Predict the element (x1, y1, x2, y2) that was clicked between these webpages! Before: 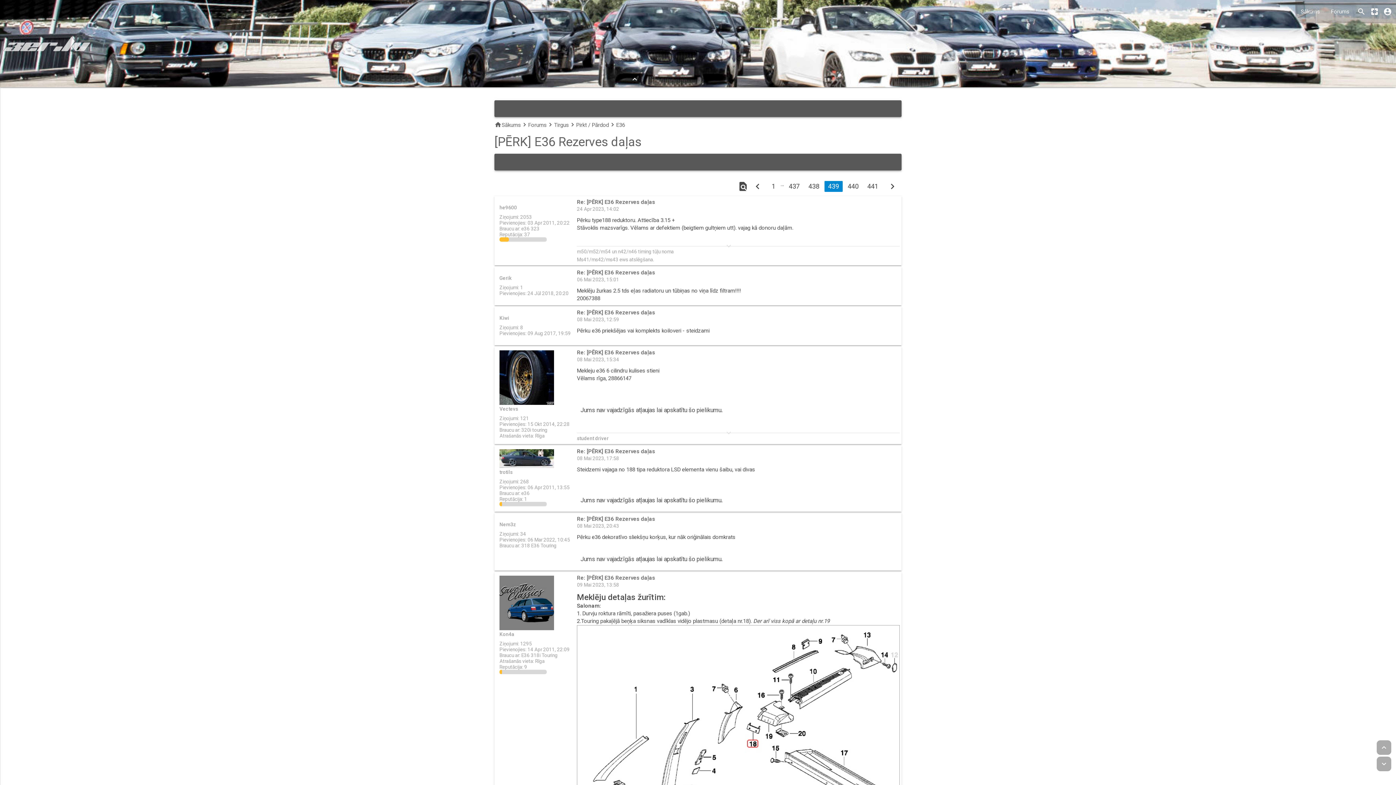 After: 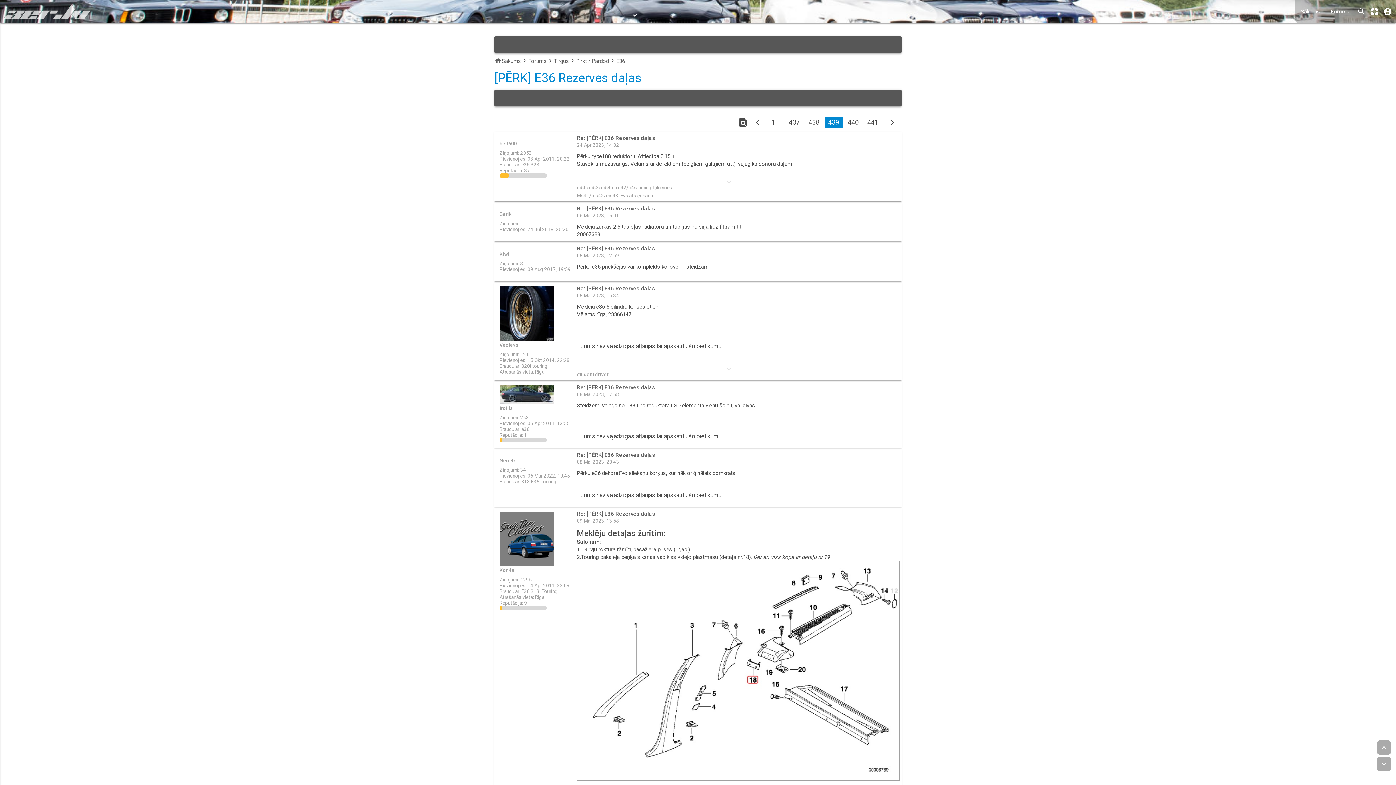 Action: bbox: (628, 72, 641, 85) label: keyboard_arrow_down